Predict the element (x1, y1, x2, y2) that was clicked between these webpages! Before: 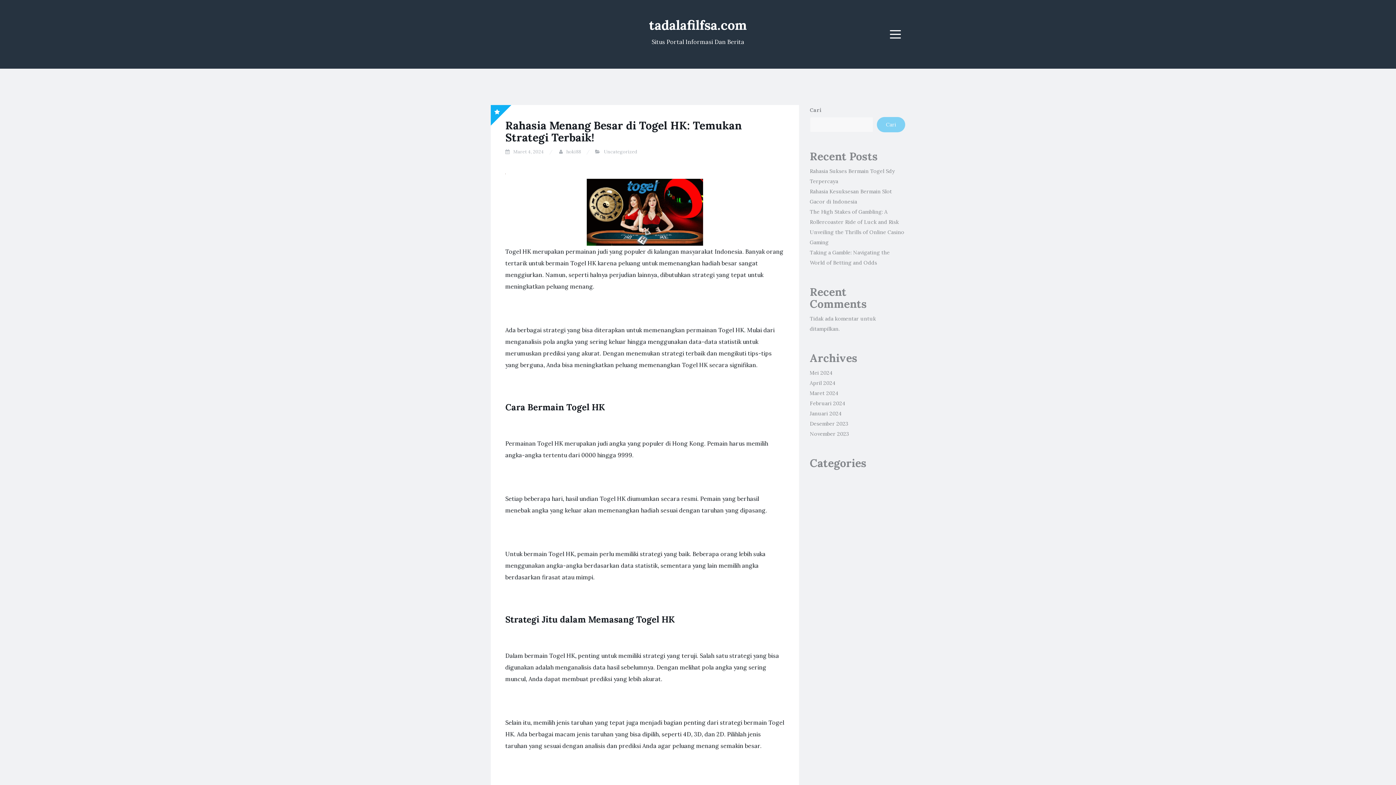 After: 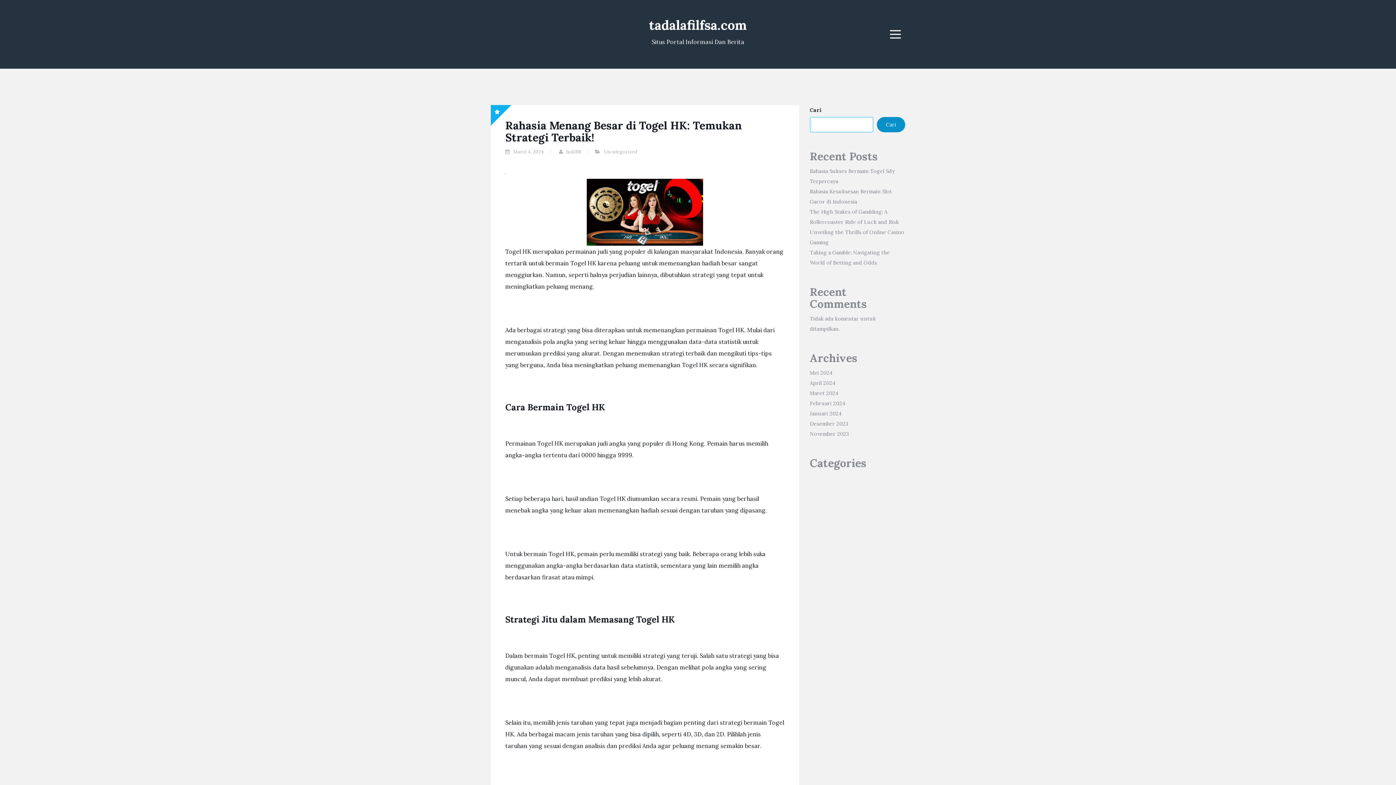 Action: label: Cari bbox: (877, 117, 905, 132)